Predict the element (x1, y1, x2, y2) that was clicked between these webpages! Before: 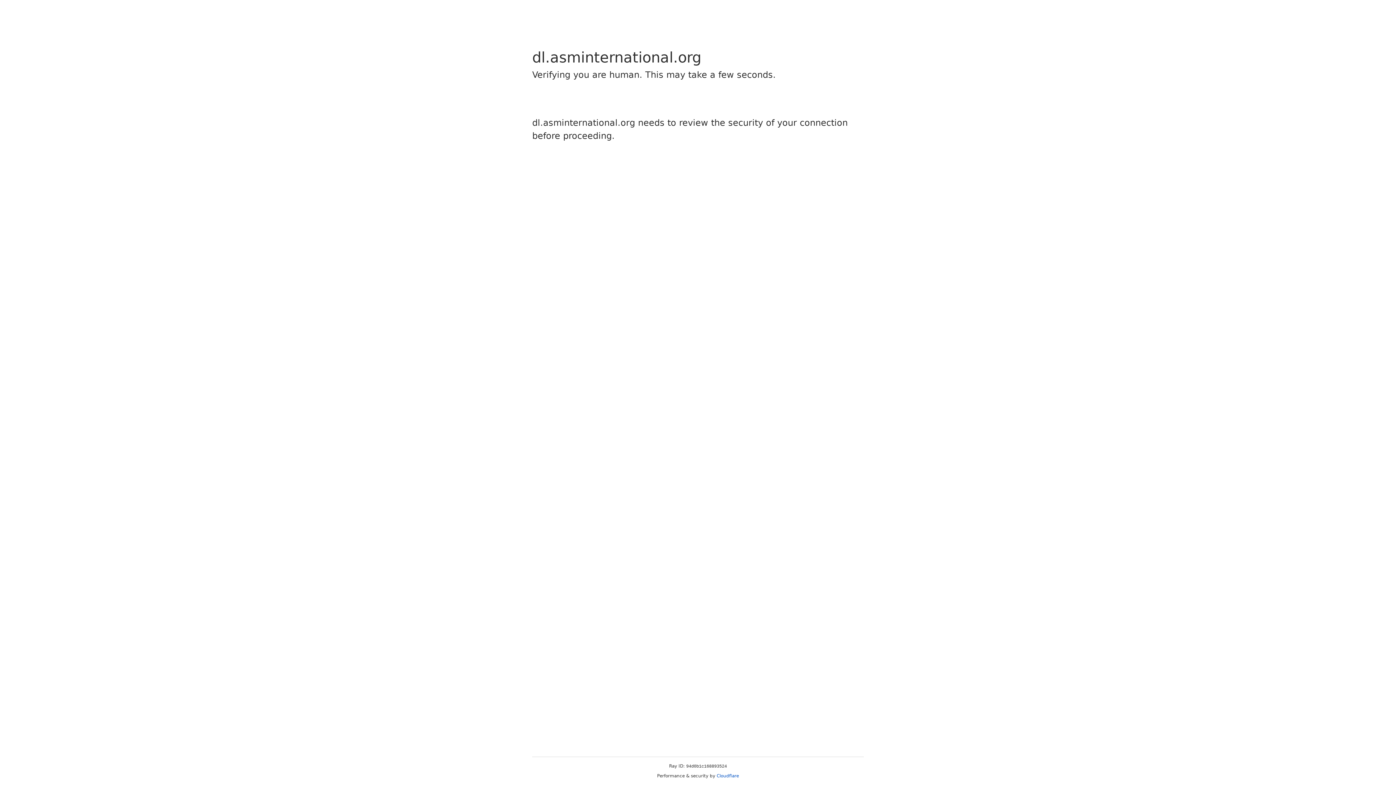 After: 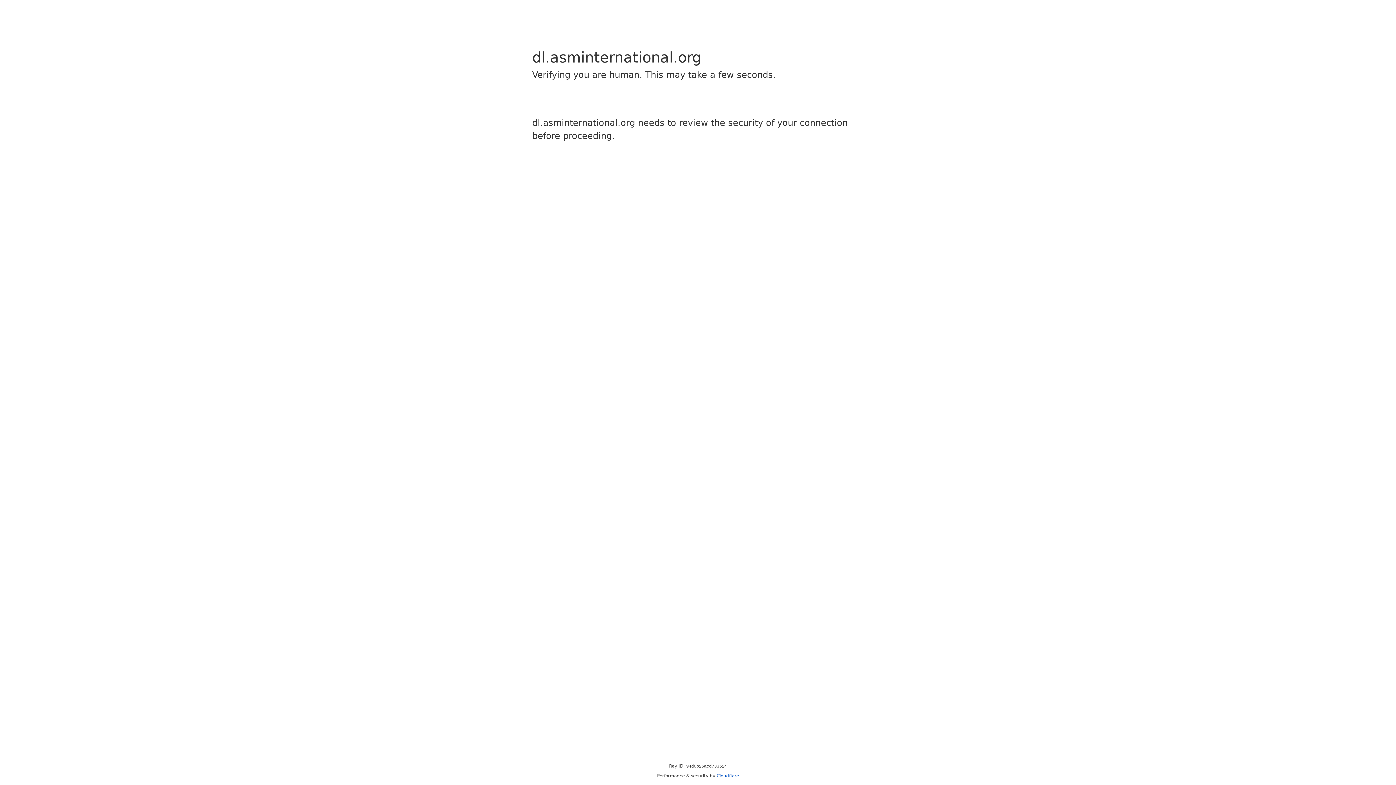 Action: label: Cloudflare bbox: (716, 773, 739, 778)